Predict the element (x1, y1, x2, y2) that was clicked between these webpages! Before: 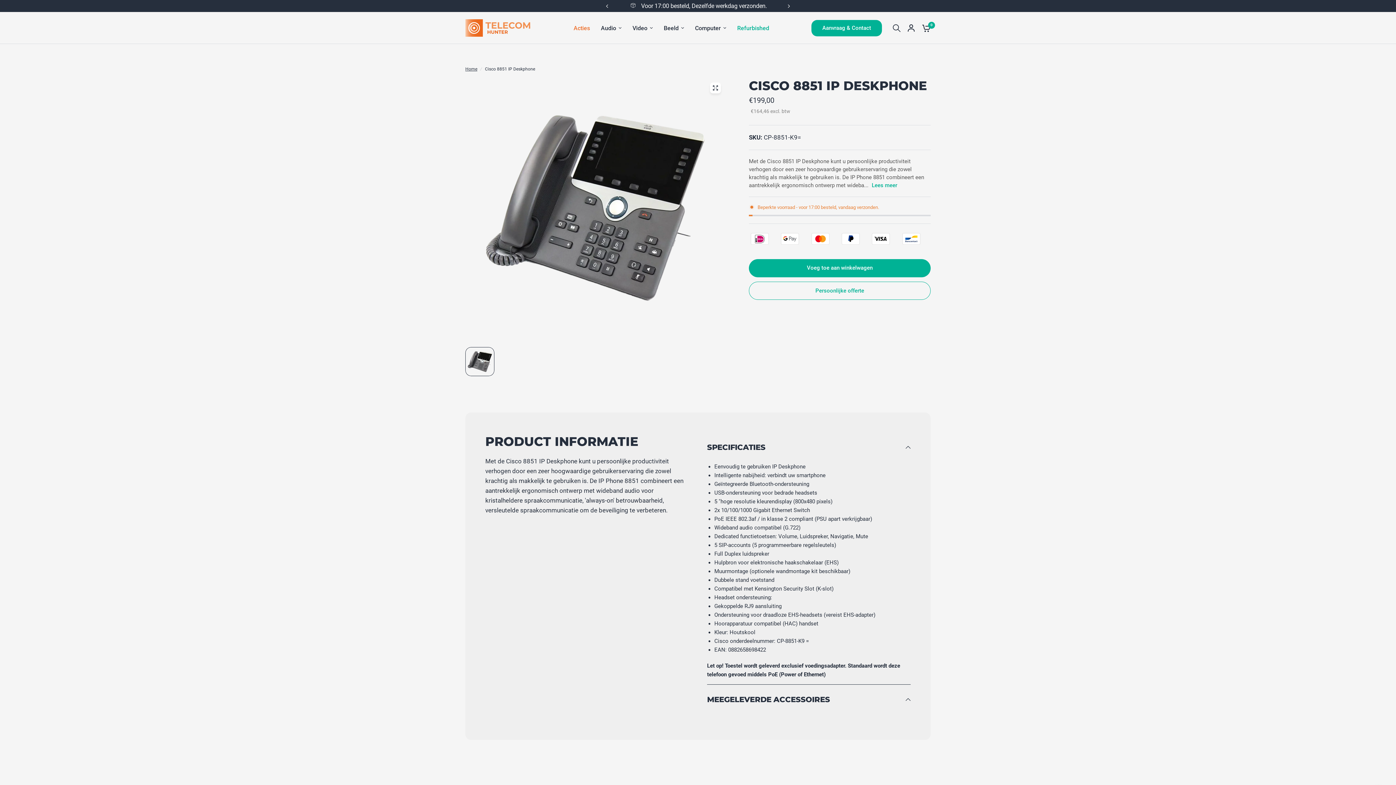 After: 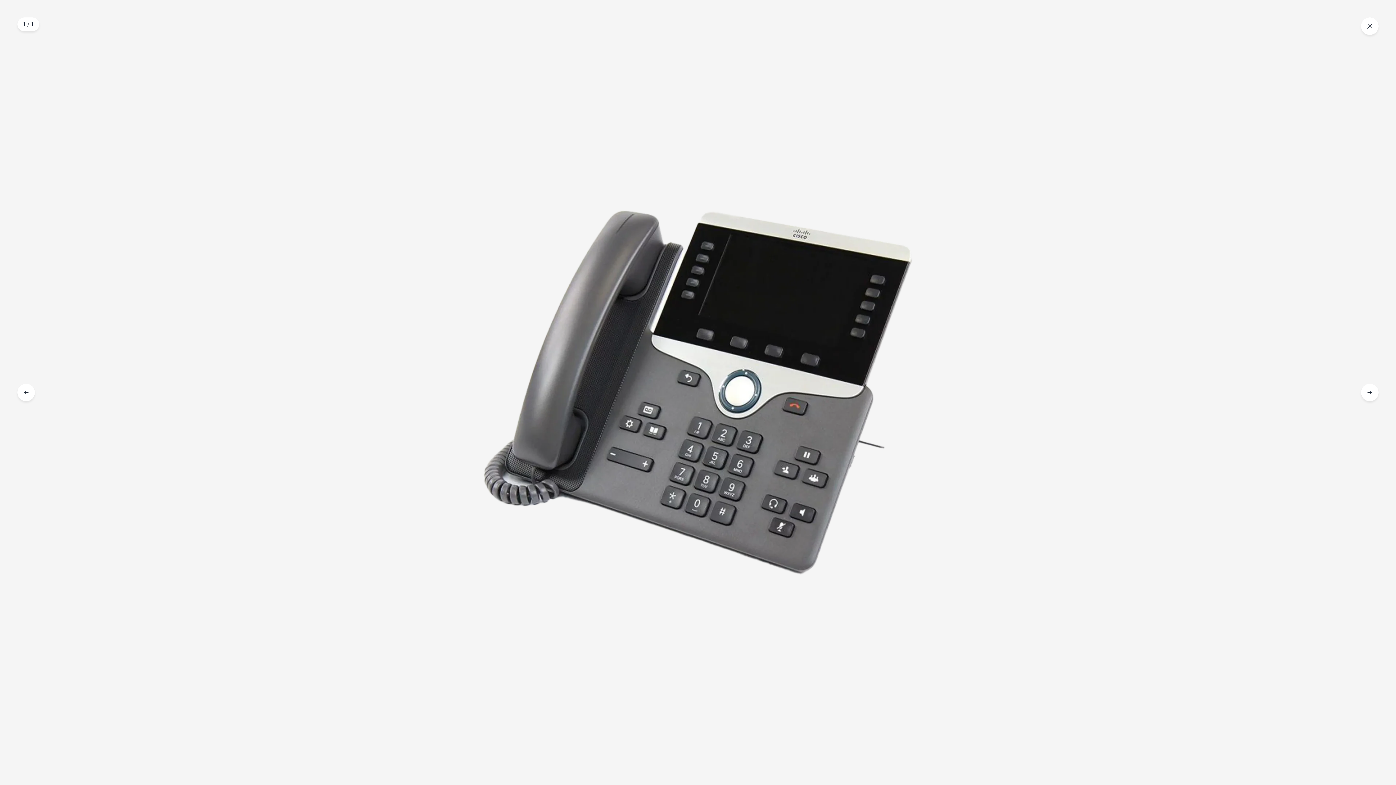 Action: bbox: (710, 82, 721, 93)